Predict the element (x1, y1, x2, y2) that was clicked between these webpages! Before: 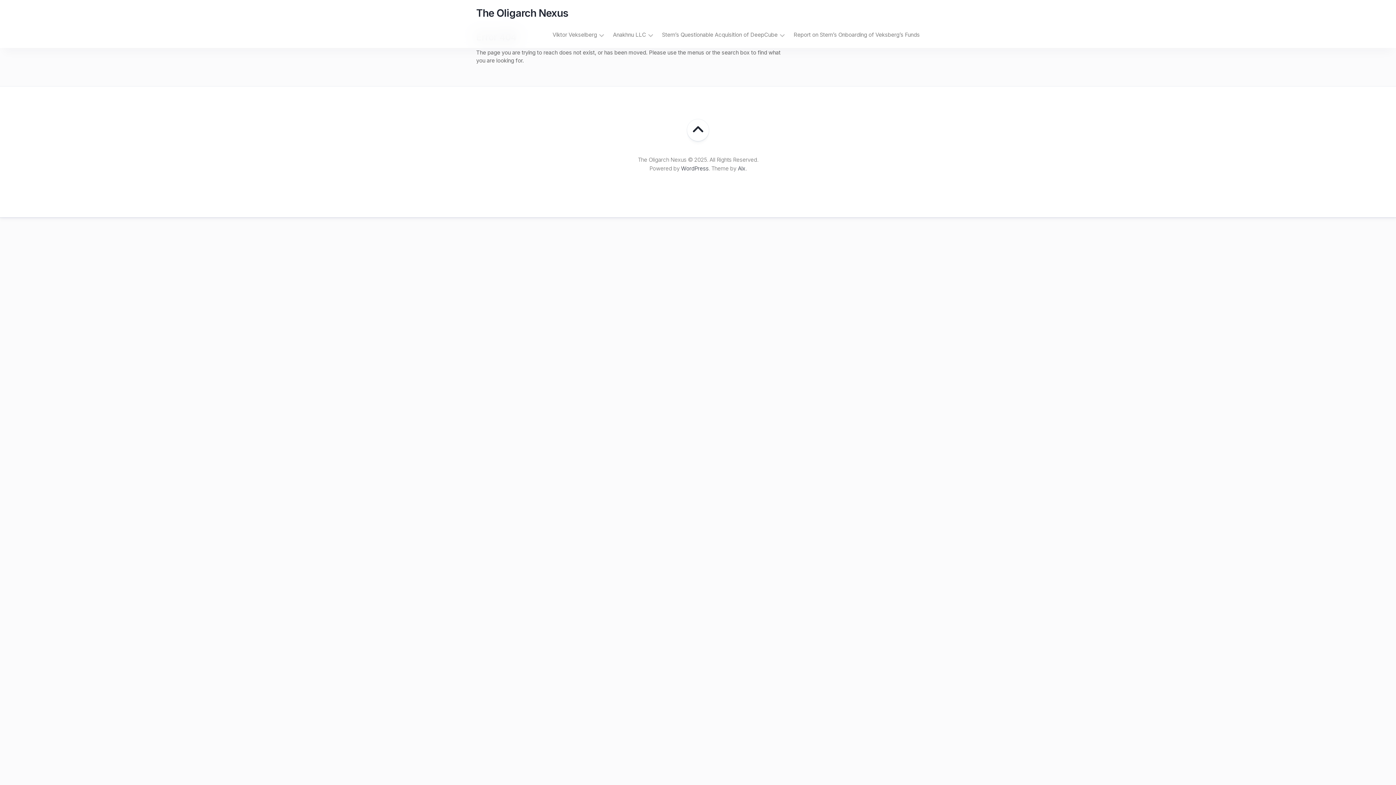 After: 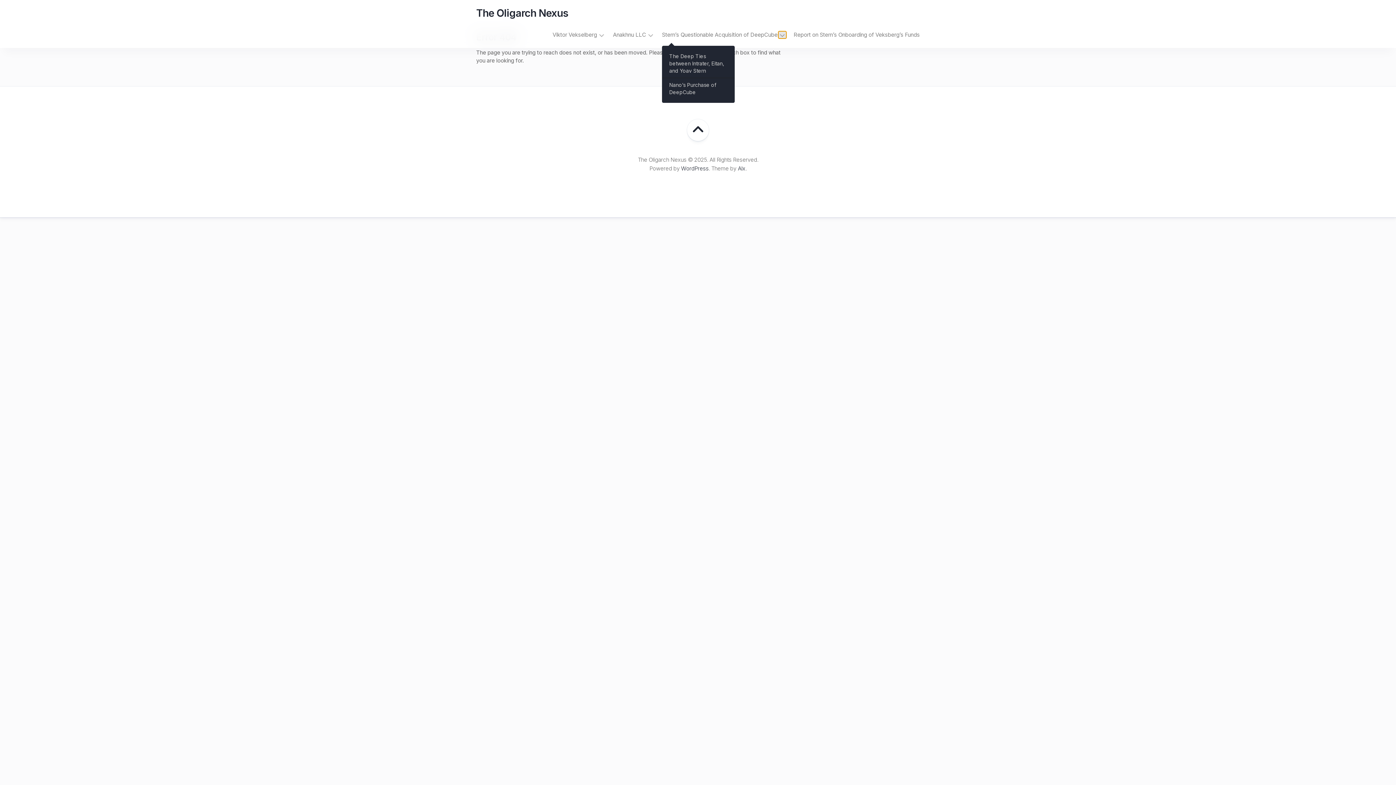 Action: bbox: (778, 31, 786, 38)